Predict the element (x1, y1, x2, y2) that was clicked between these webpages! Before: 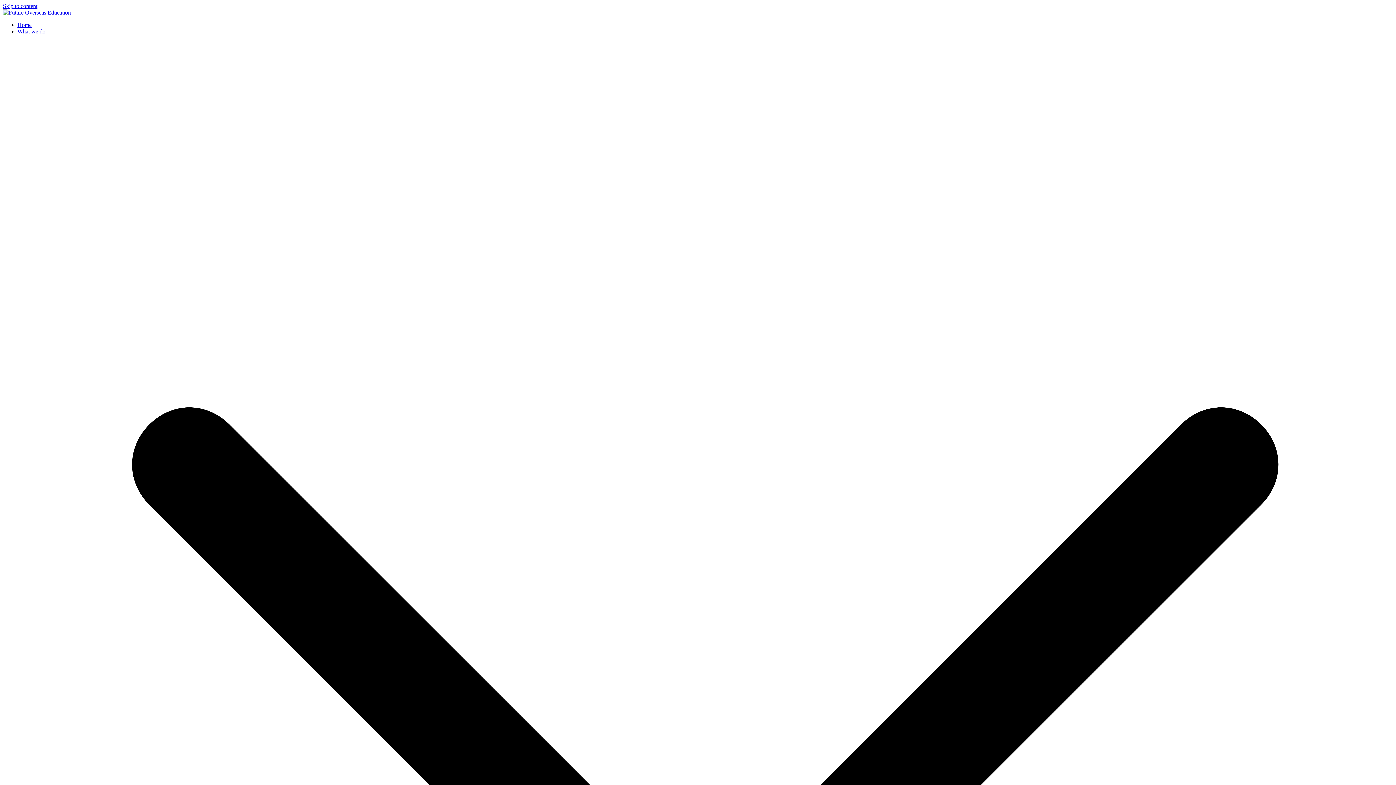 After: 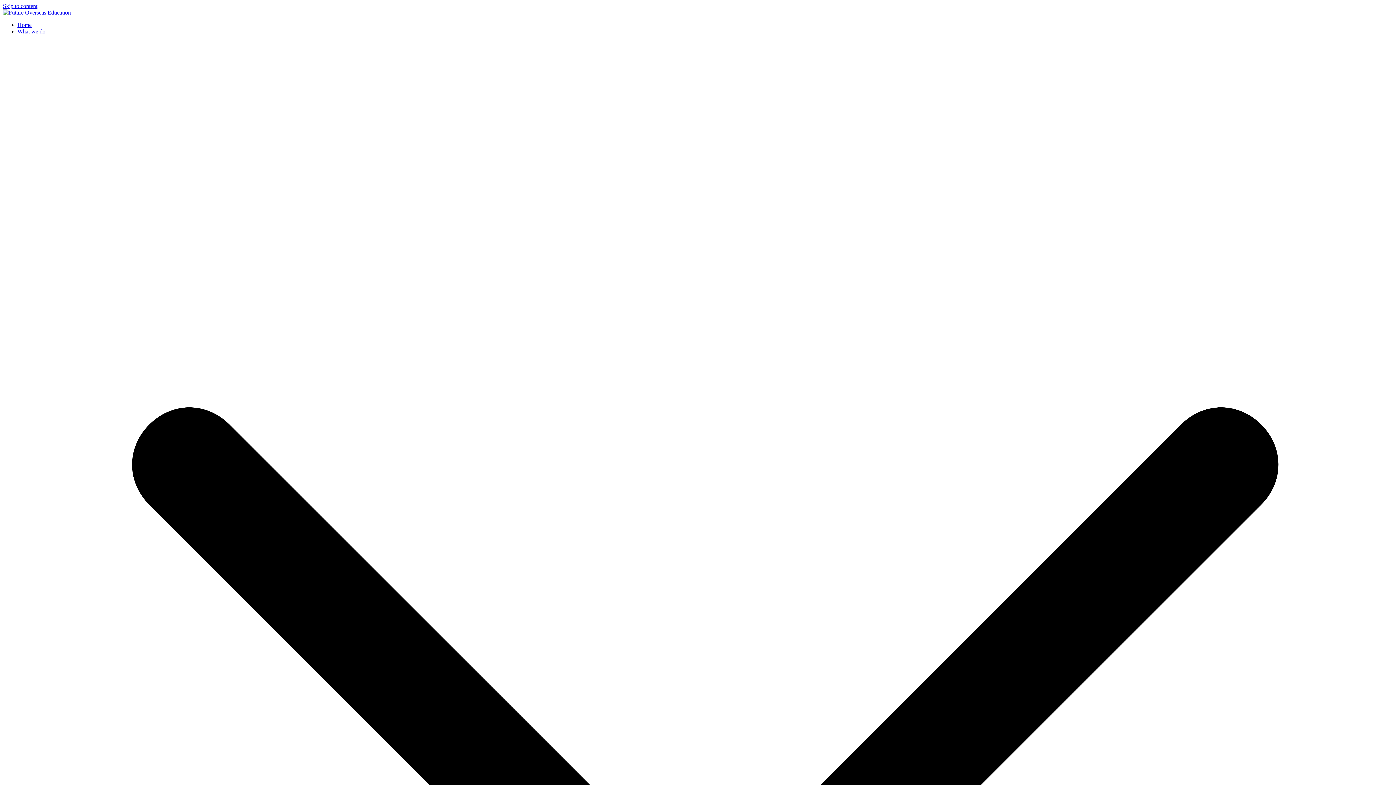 Action: label: What we do bbox: (17, 28, 1393, 1412)